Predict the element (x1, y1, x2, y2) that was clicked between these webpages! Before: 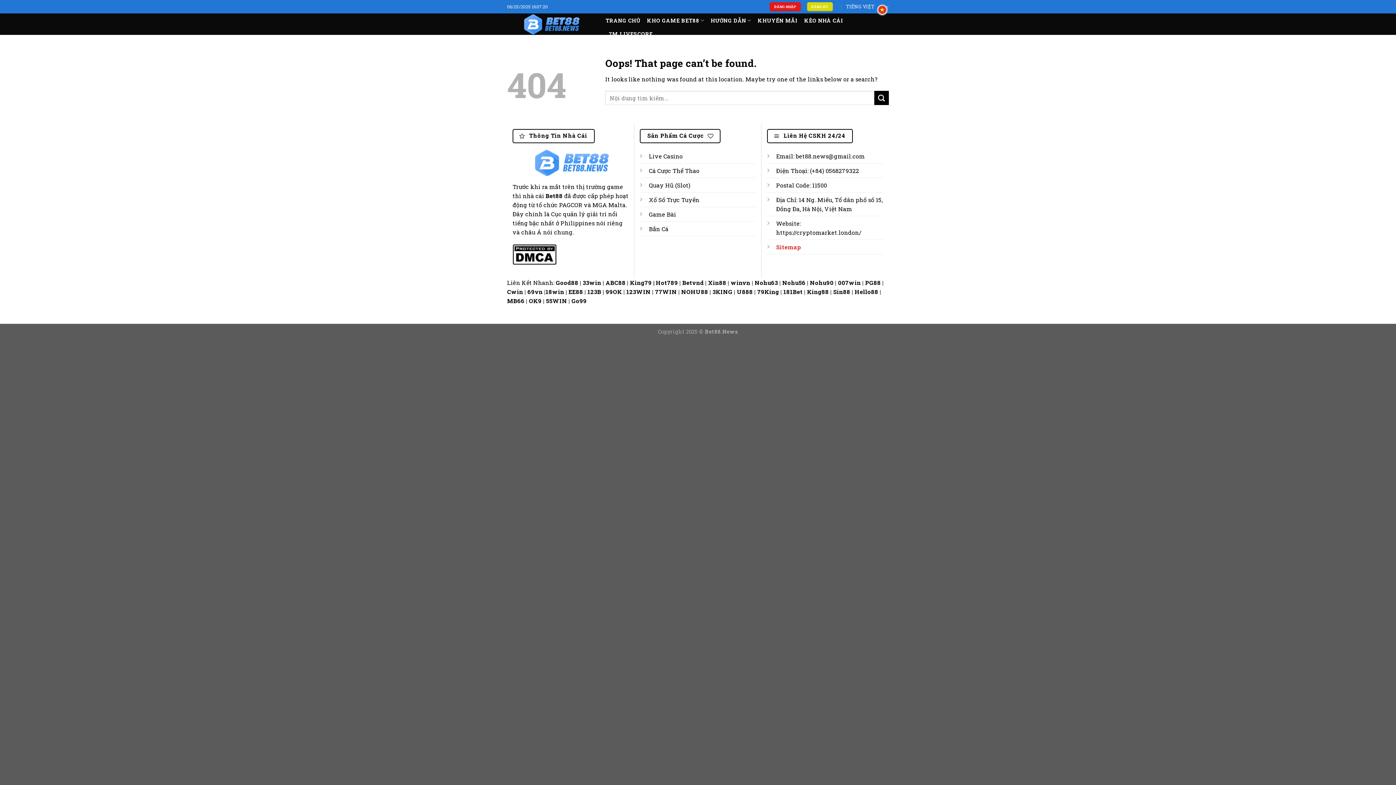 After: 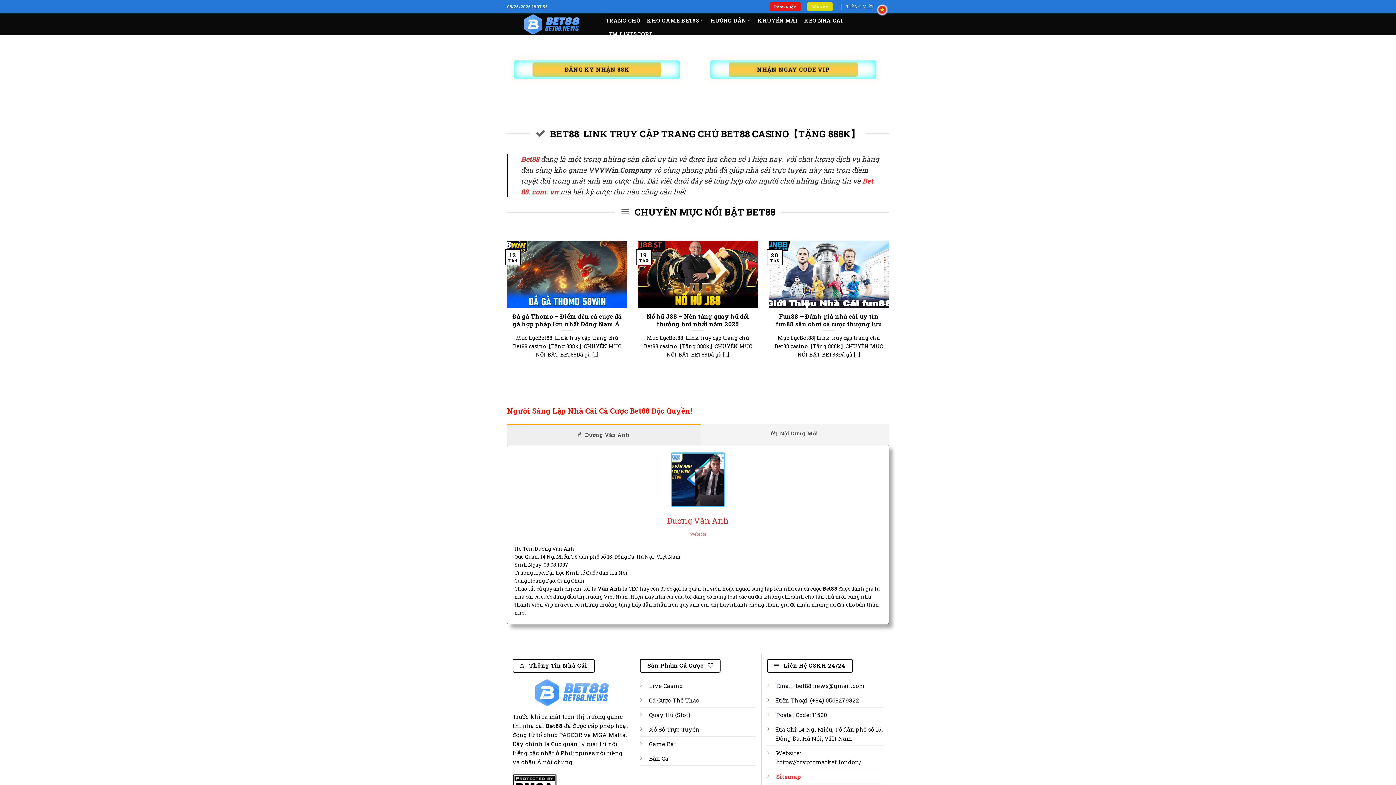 Action: label: TRANG CHỦ bbox: (605, 14, 640, 27)